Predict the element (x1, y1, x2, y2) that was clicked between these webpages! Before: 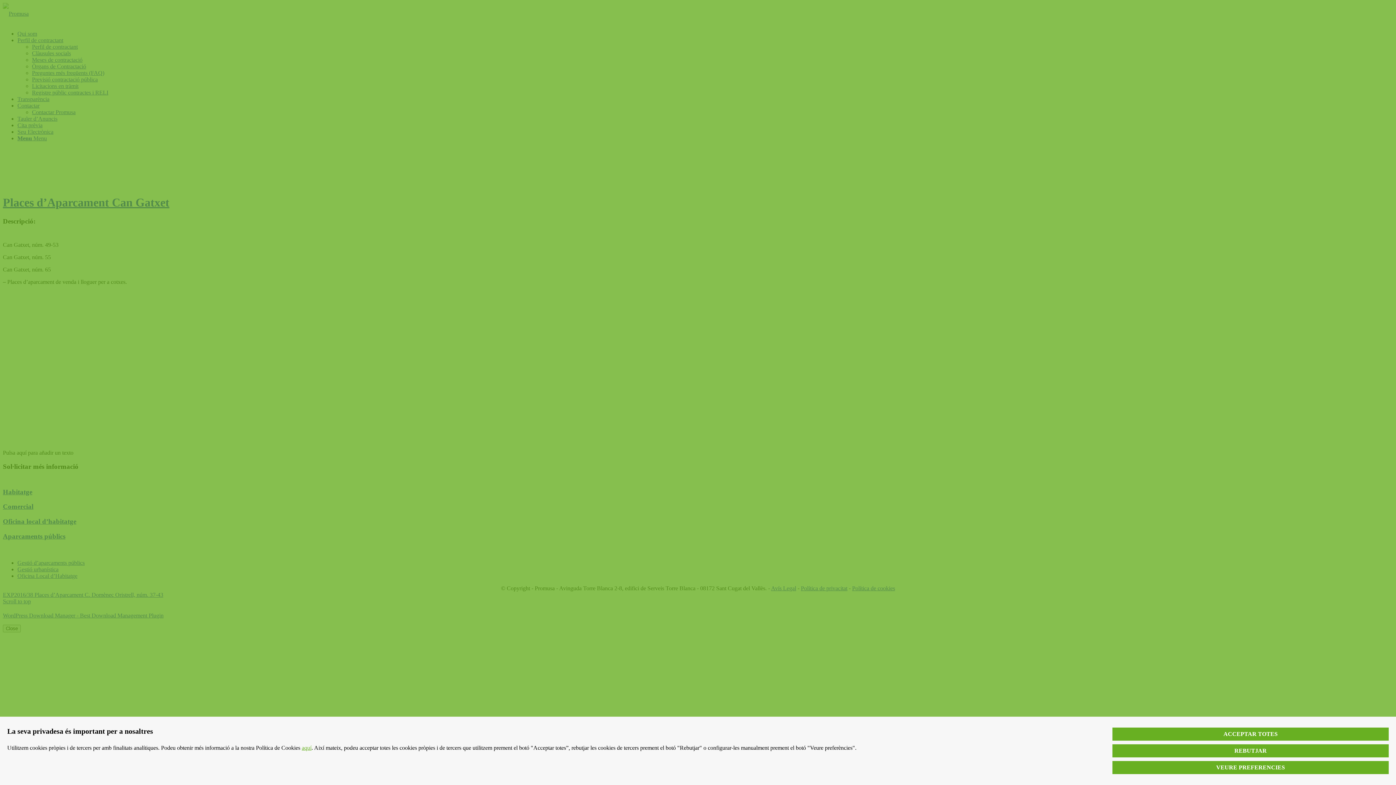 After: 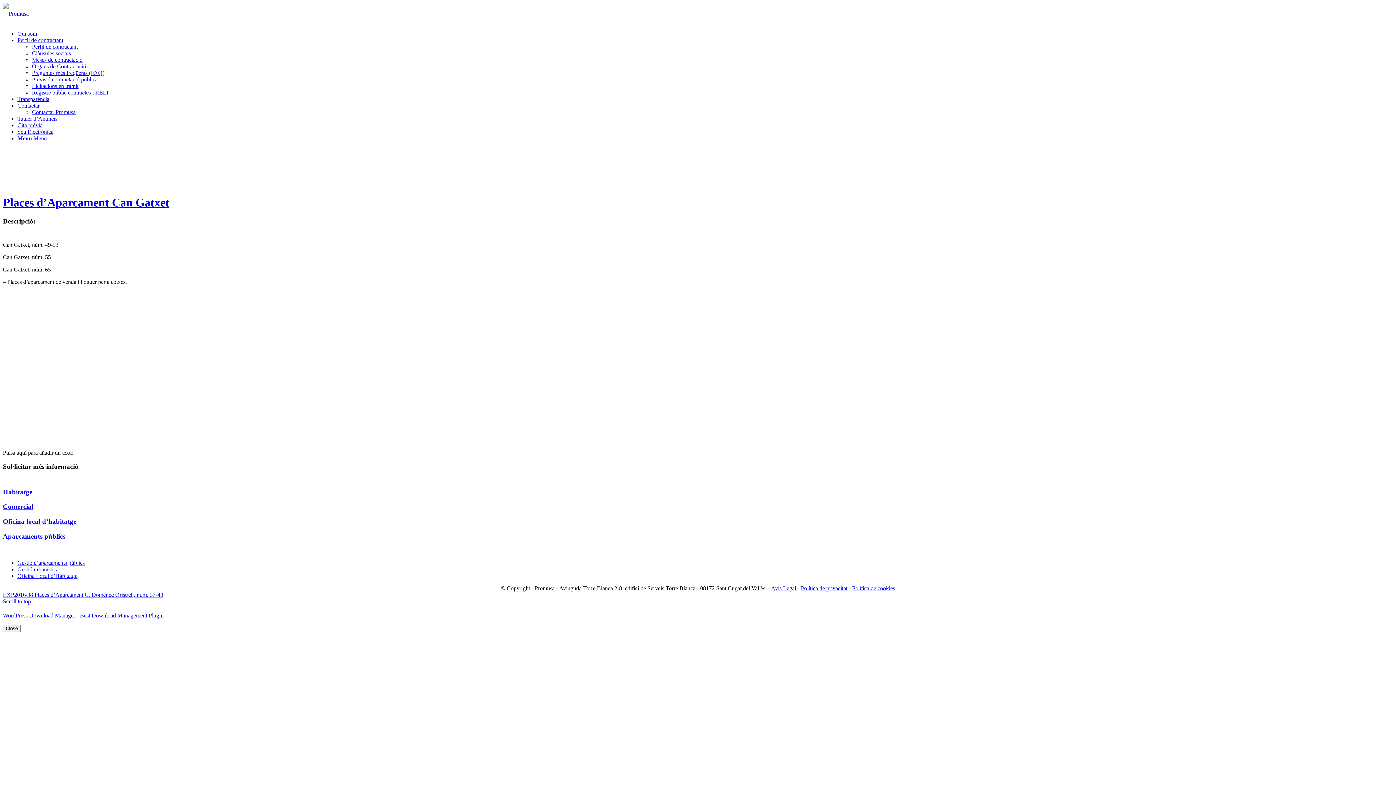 Action: label: ACCEPTAR TOTES bbox: (1112, 728, 1389, 741)